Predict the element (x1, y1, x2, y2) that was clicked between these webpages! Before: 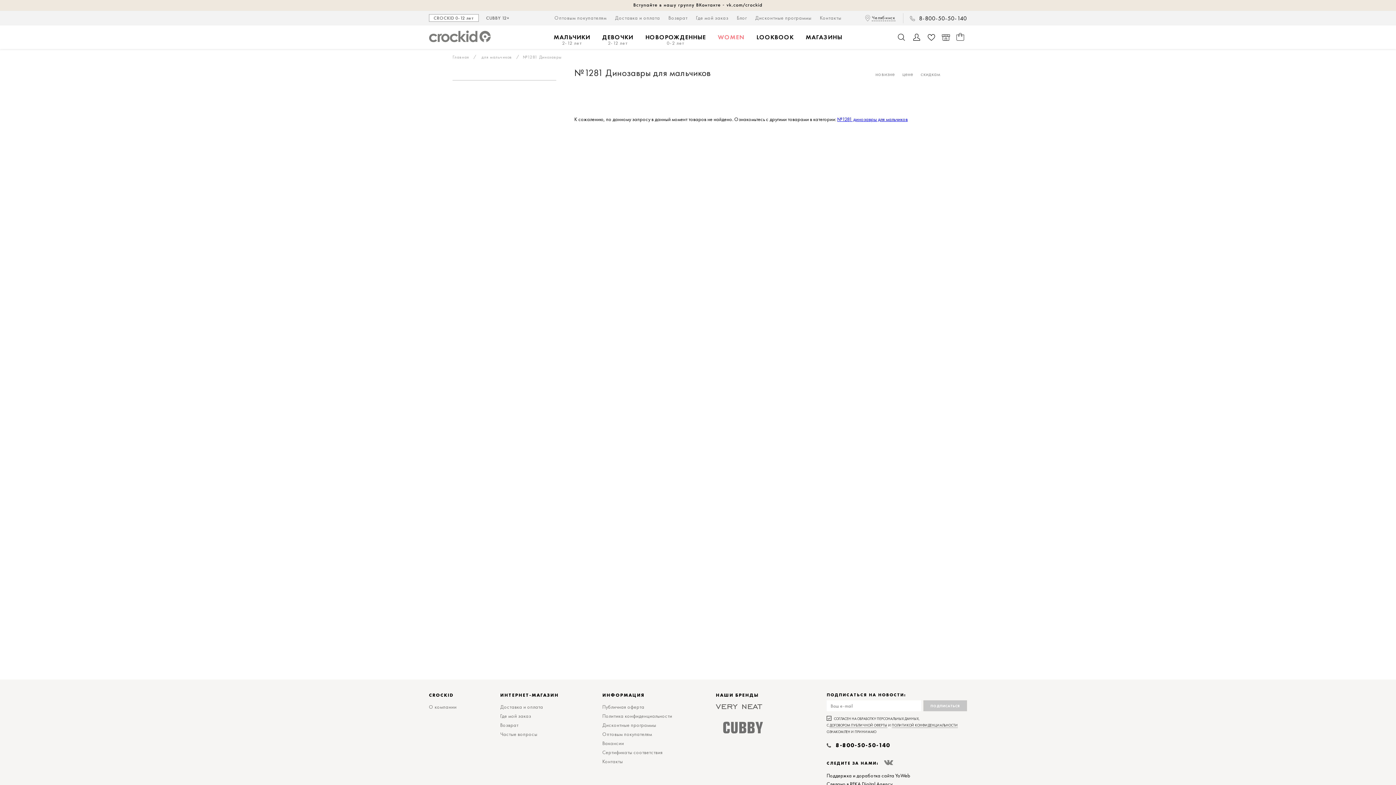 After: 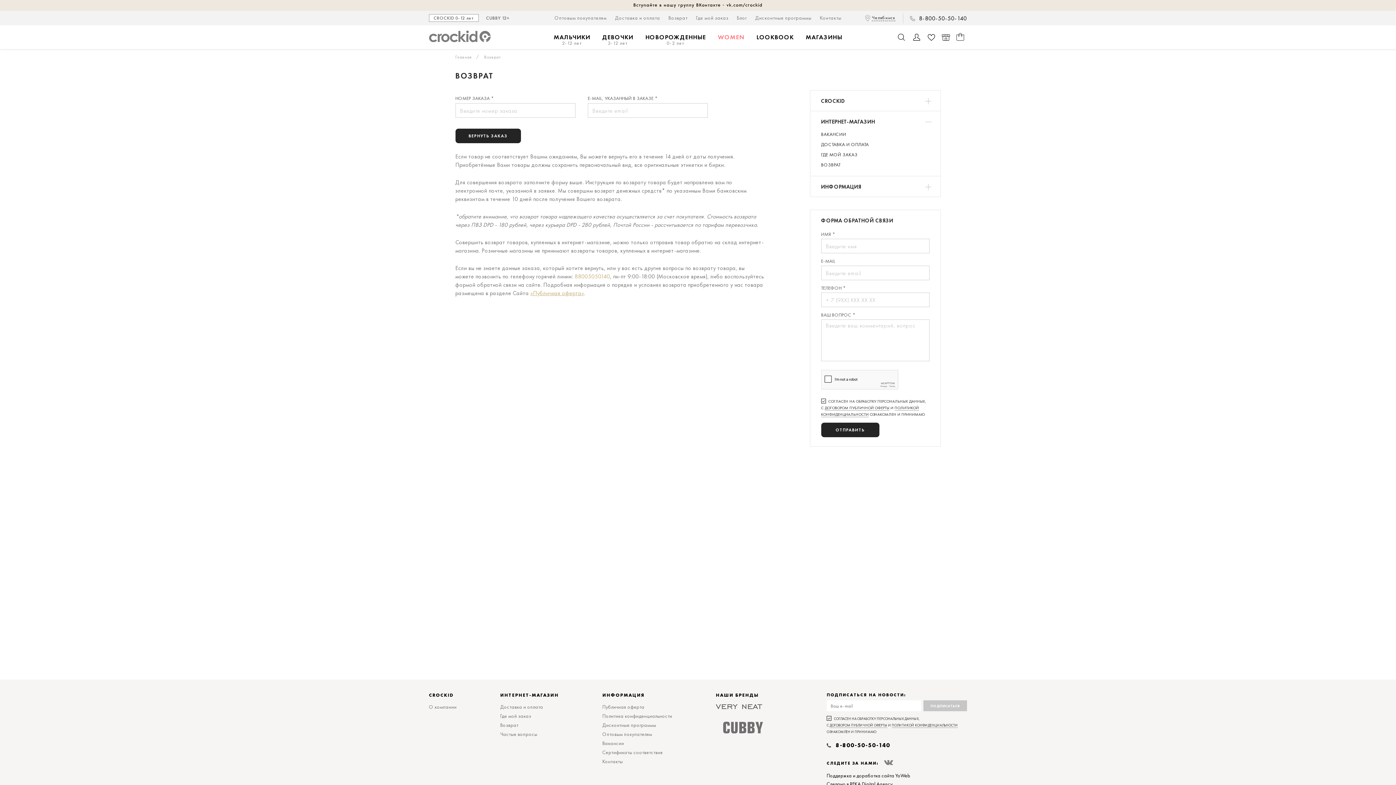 Action: label: Возврат bbox: (500, 722, 518, 729)